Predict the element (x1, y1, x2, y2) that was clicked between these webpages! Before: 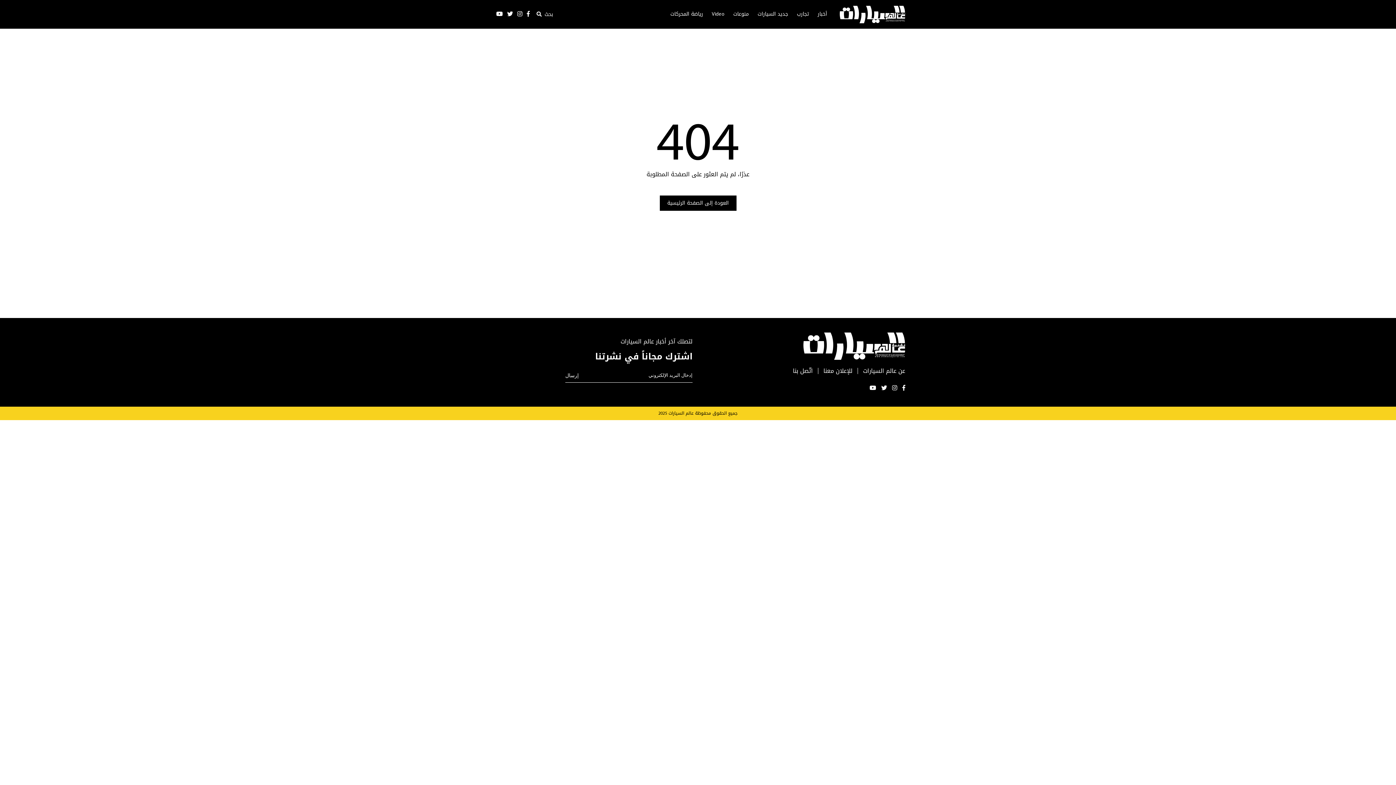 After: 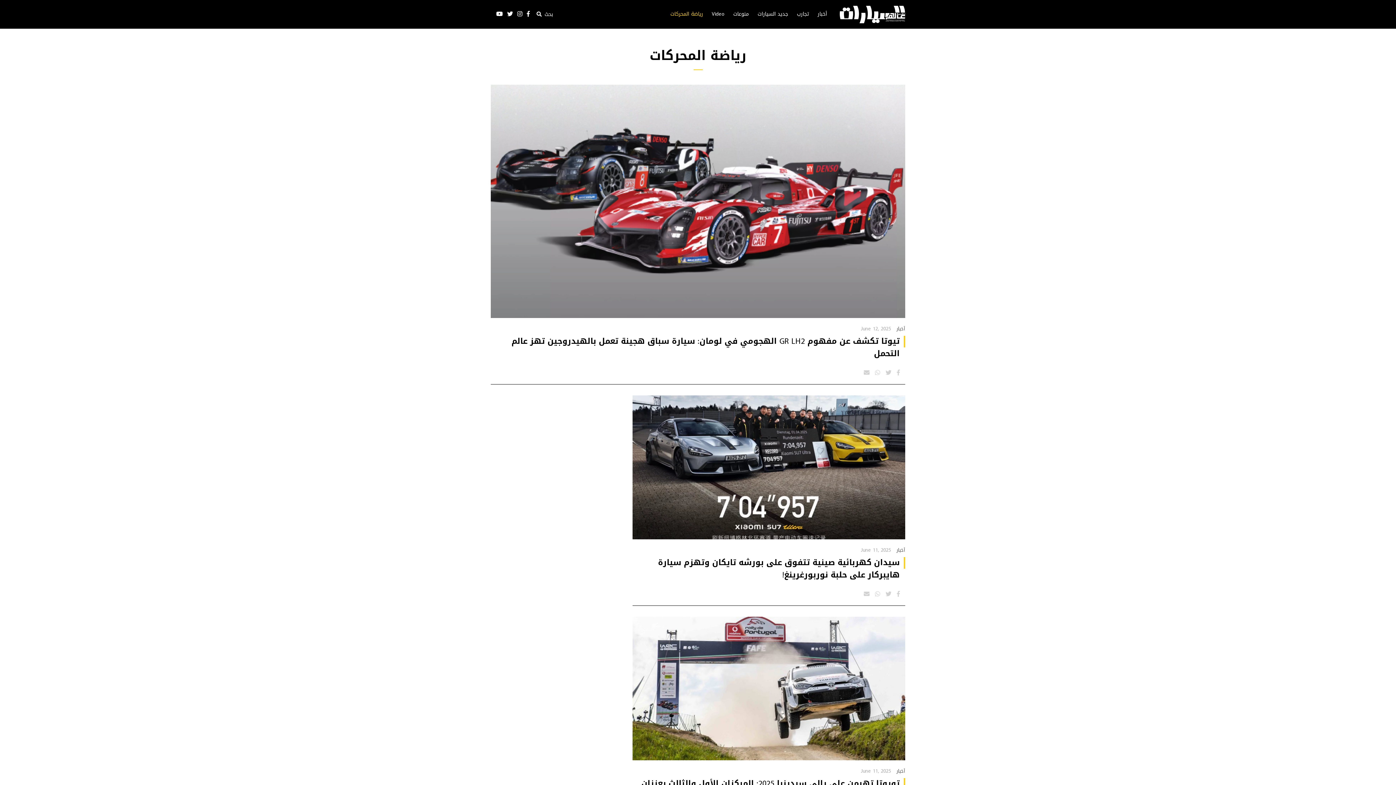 Action: bbox: (670, 10, 703, 17) label: رياضة المحركات